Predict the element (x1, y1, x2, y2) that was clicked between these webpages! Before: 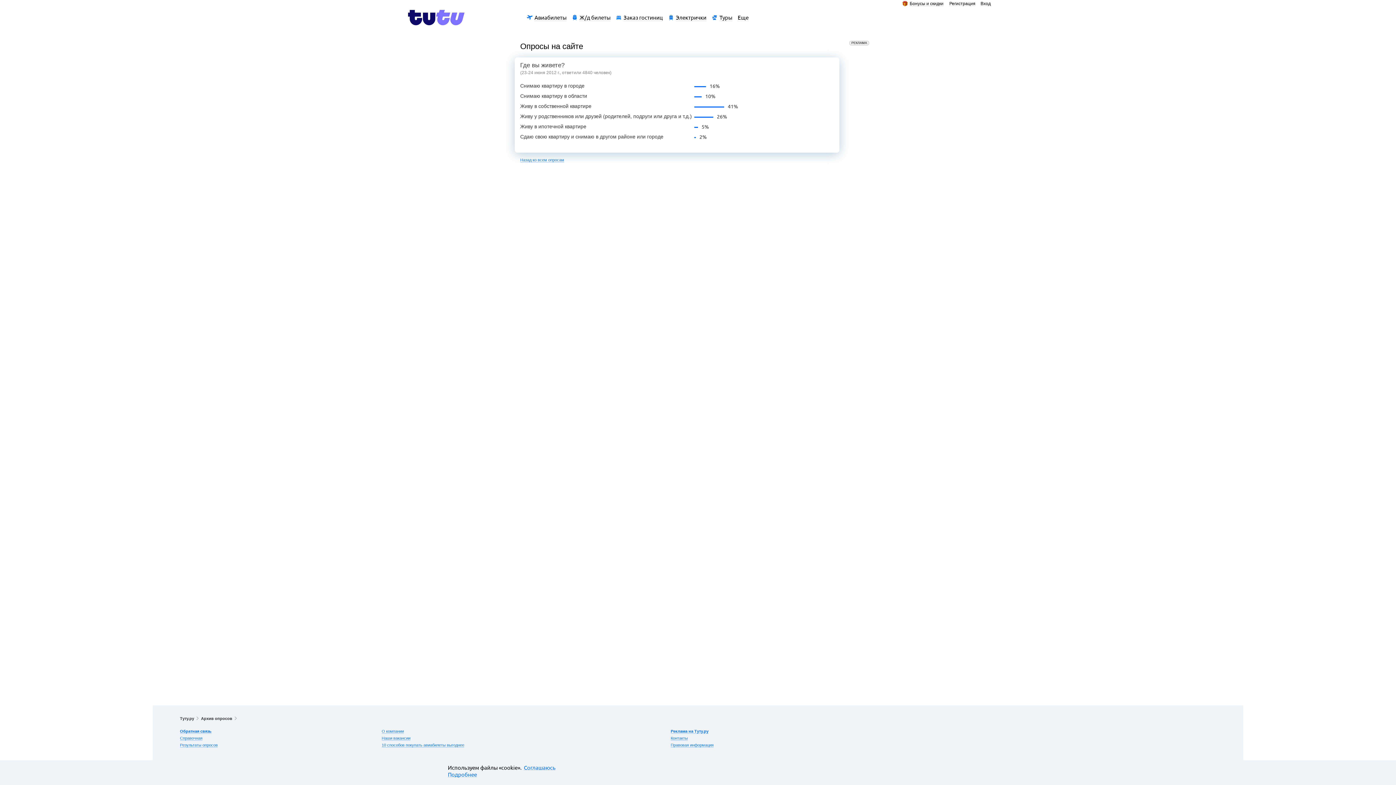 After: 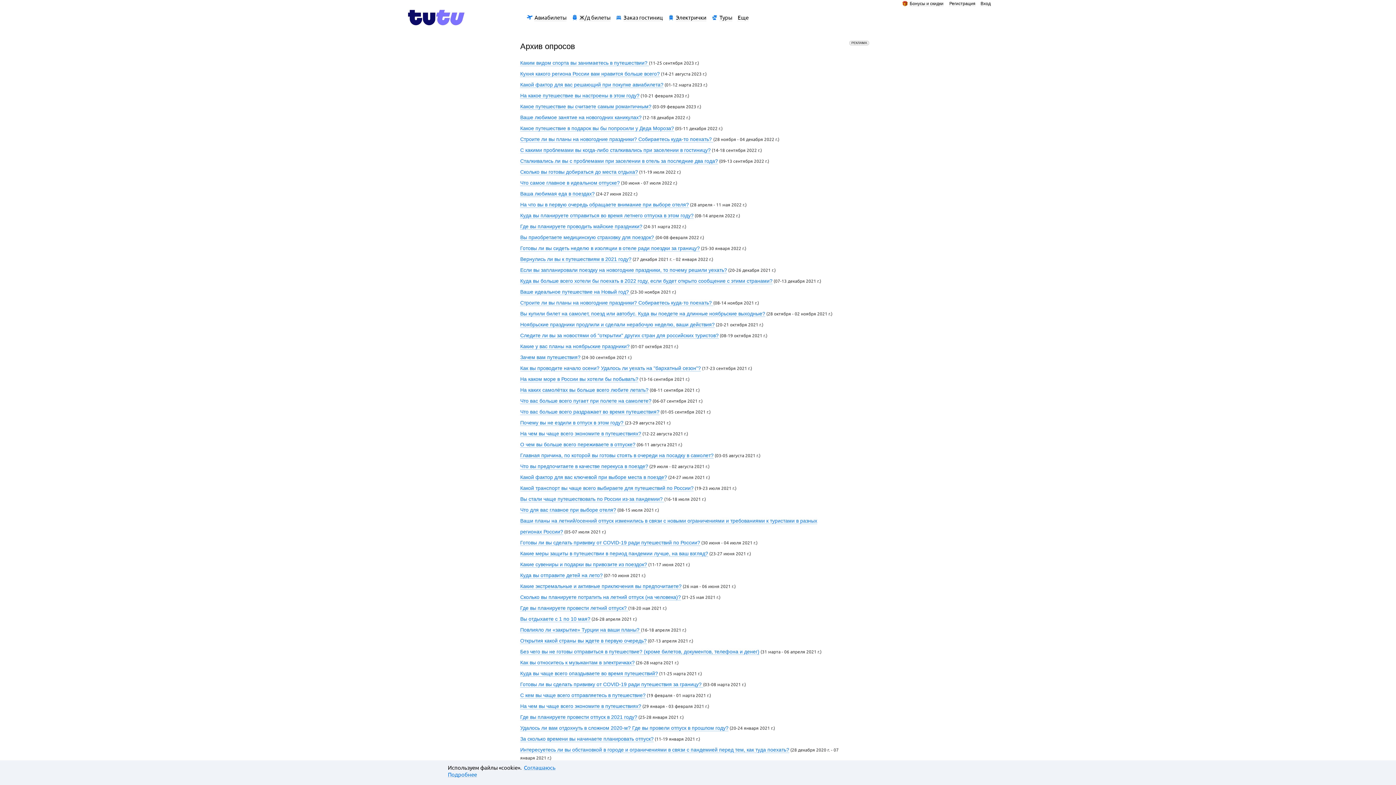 Action: label: Результаты опросов bbox: (180, 743, 217, 748)